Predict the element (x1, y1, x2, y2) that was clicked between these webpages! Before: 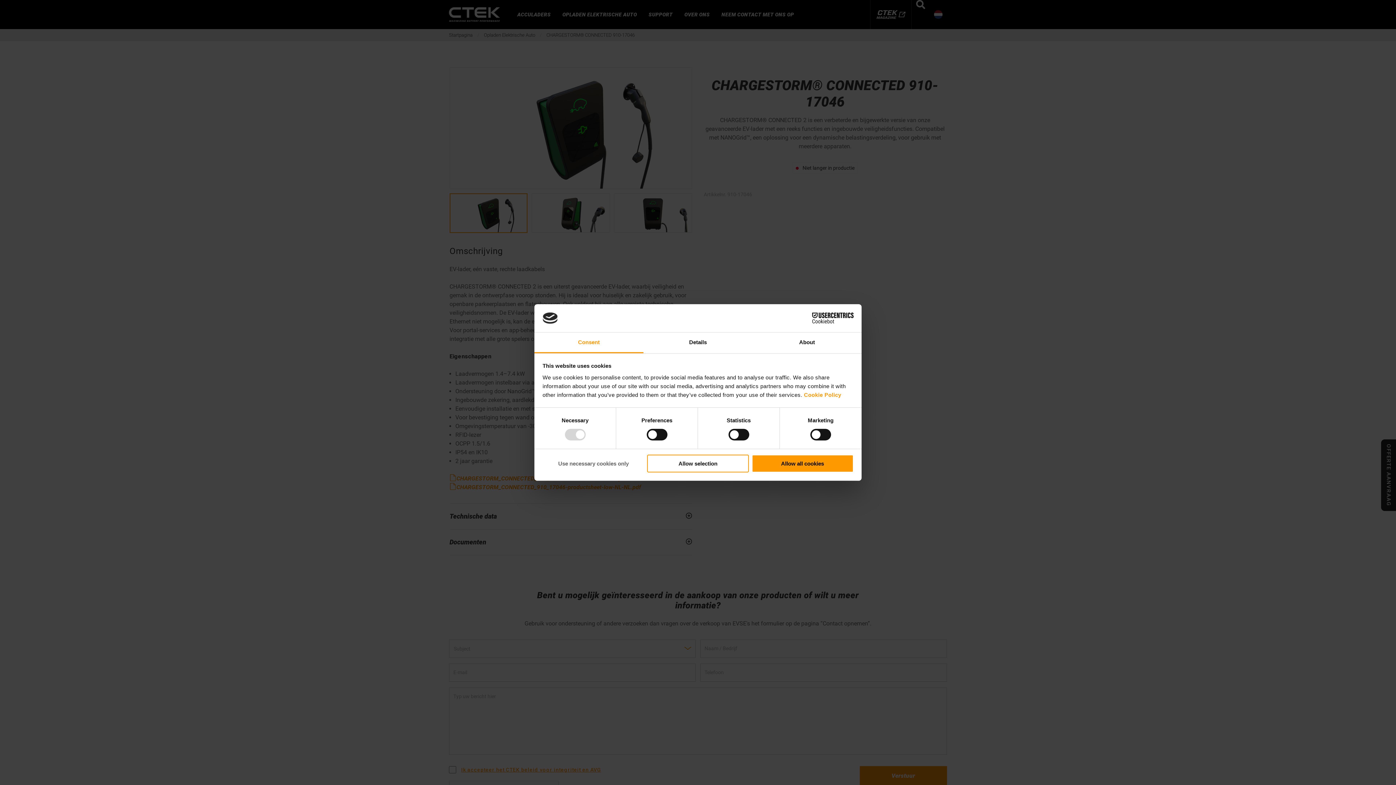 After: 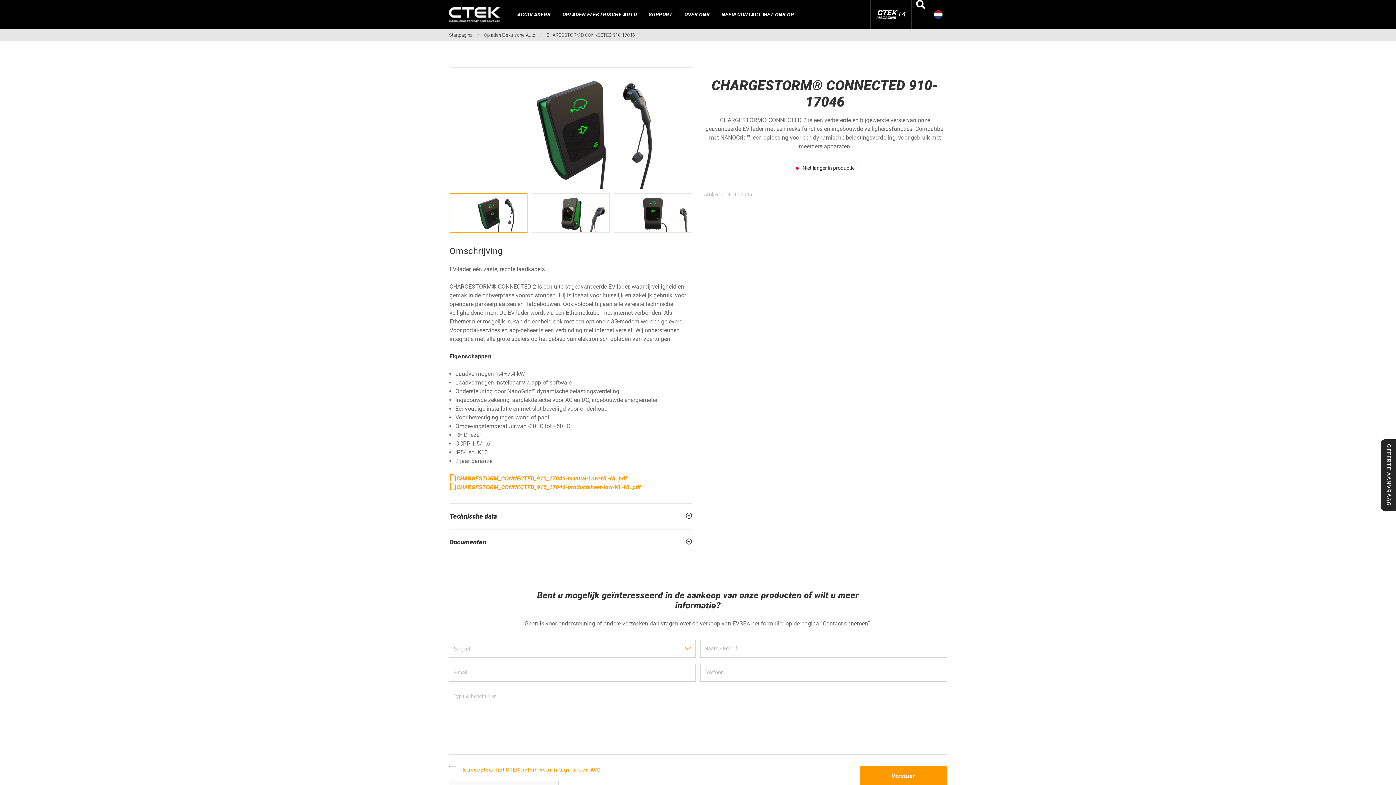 Action: label: Allow all cookies bbox: (751, 454, 853, 472)